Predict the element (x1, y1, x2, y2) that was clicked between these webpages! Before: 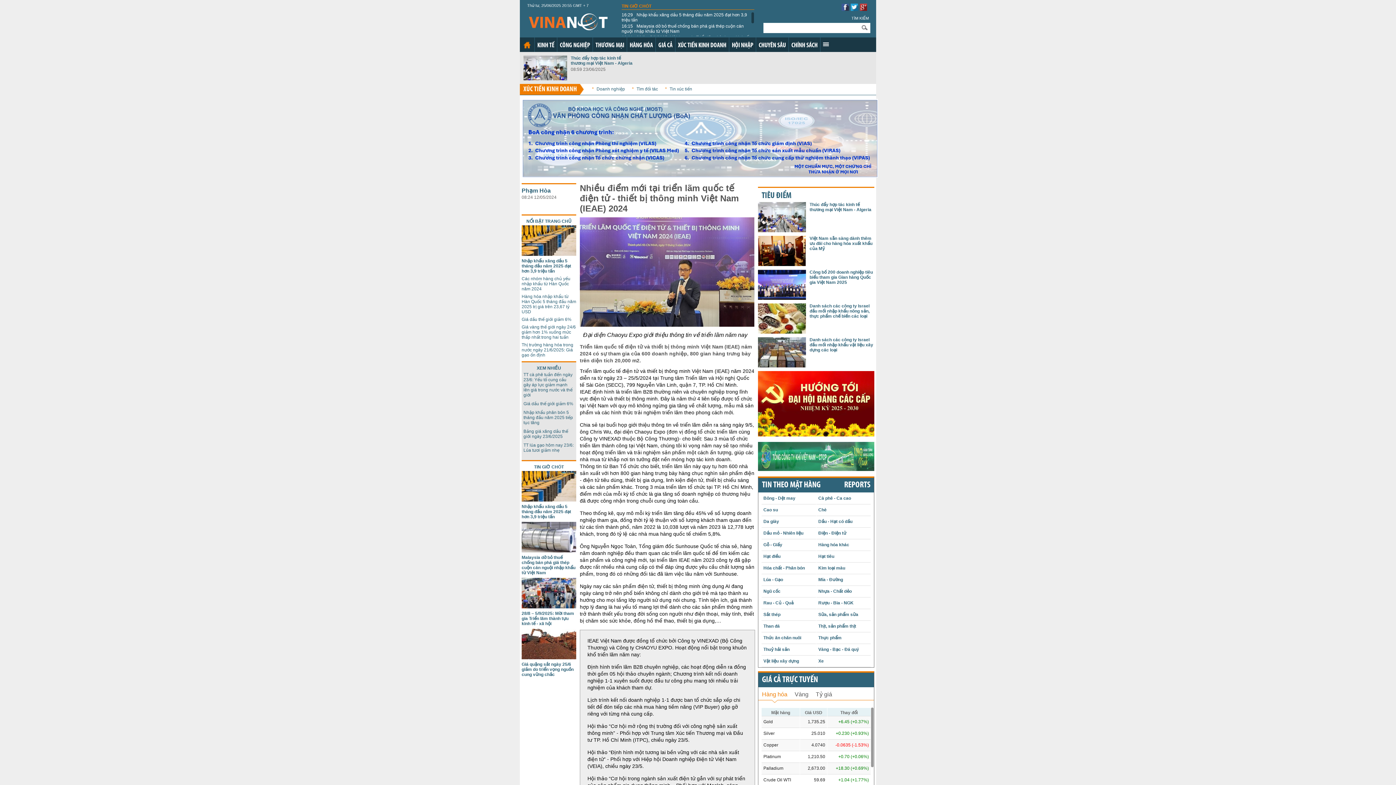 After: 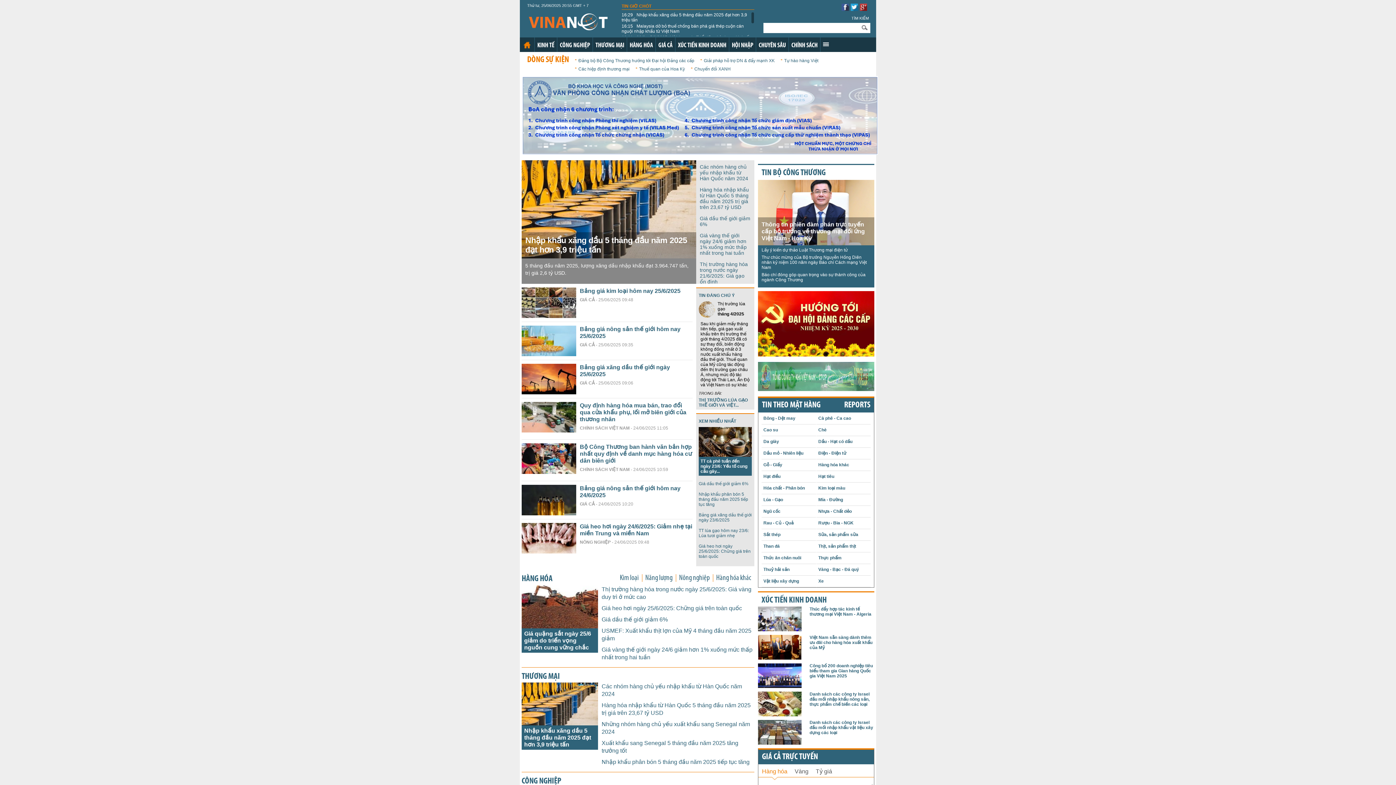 Action: label: TIN THEO MẶT HÀNG bbox: (762, 480, 820, 489)